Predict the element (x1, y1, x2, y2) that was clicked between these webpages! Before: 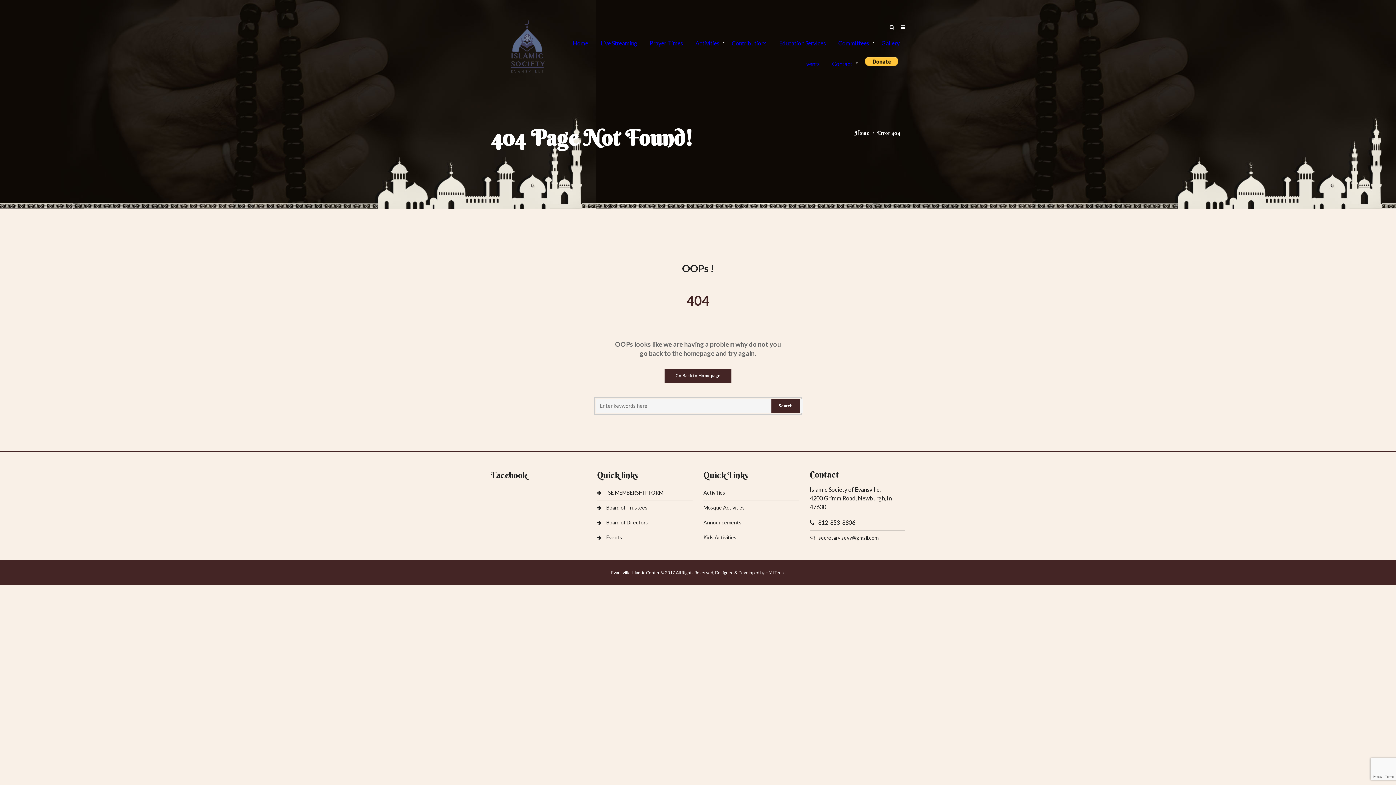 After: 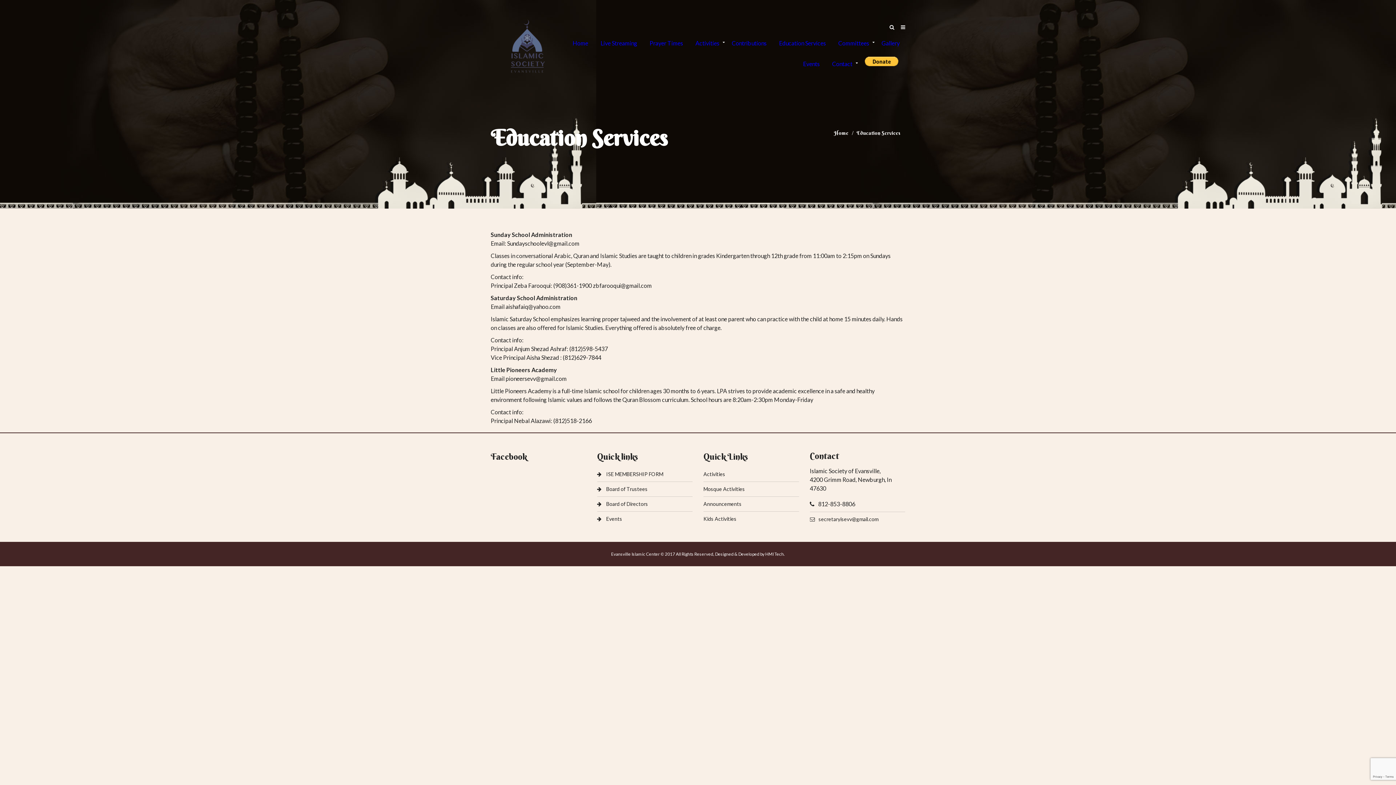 Action: label: Education Services bbox: (773, 38, 831, 56)